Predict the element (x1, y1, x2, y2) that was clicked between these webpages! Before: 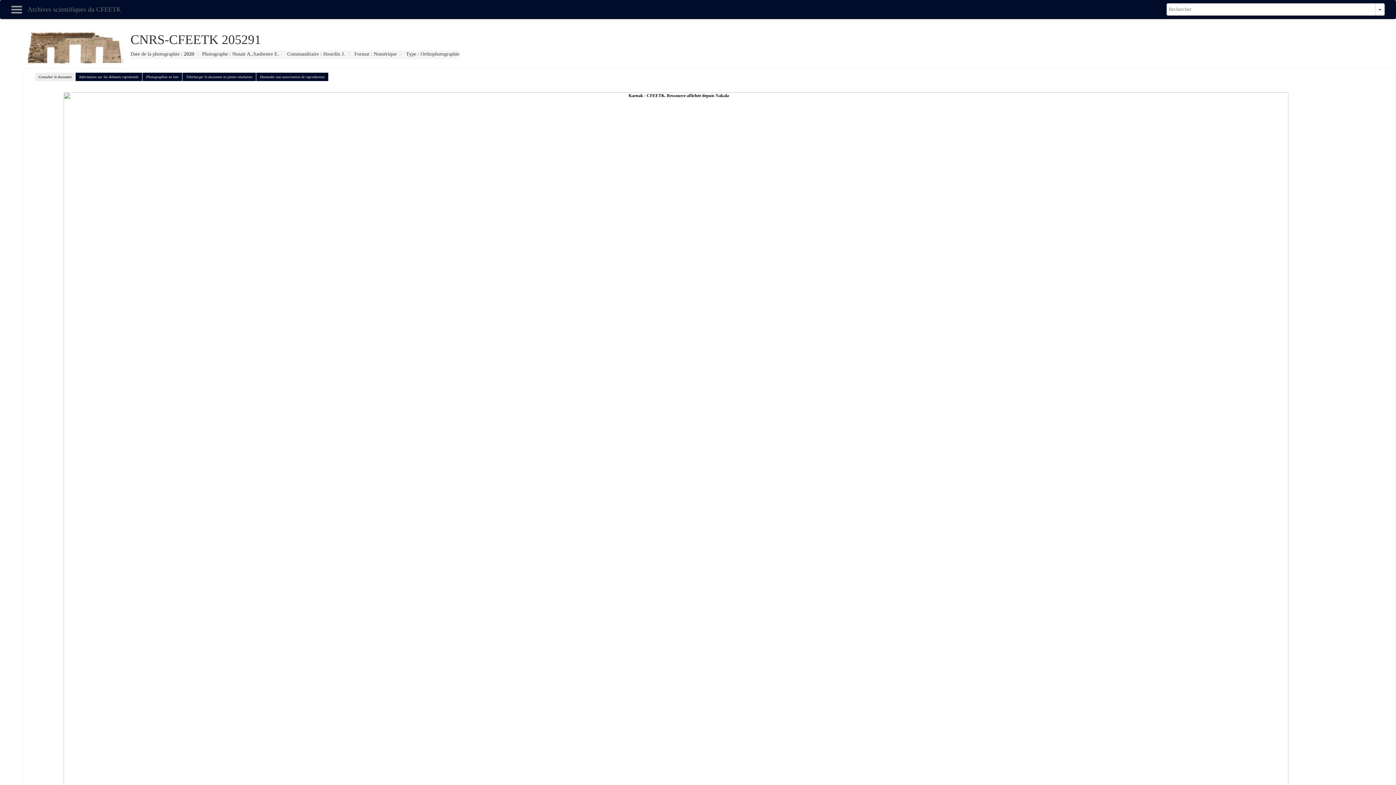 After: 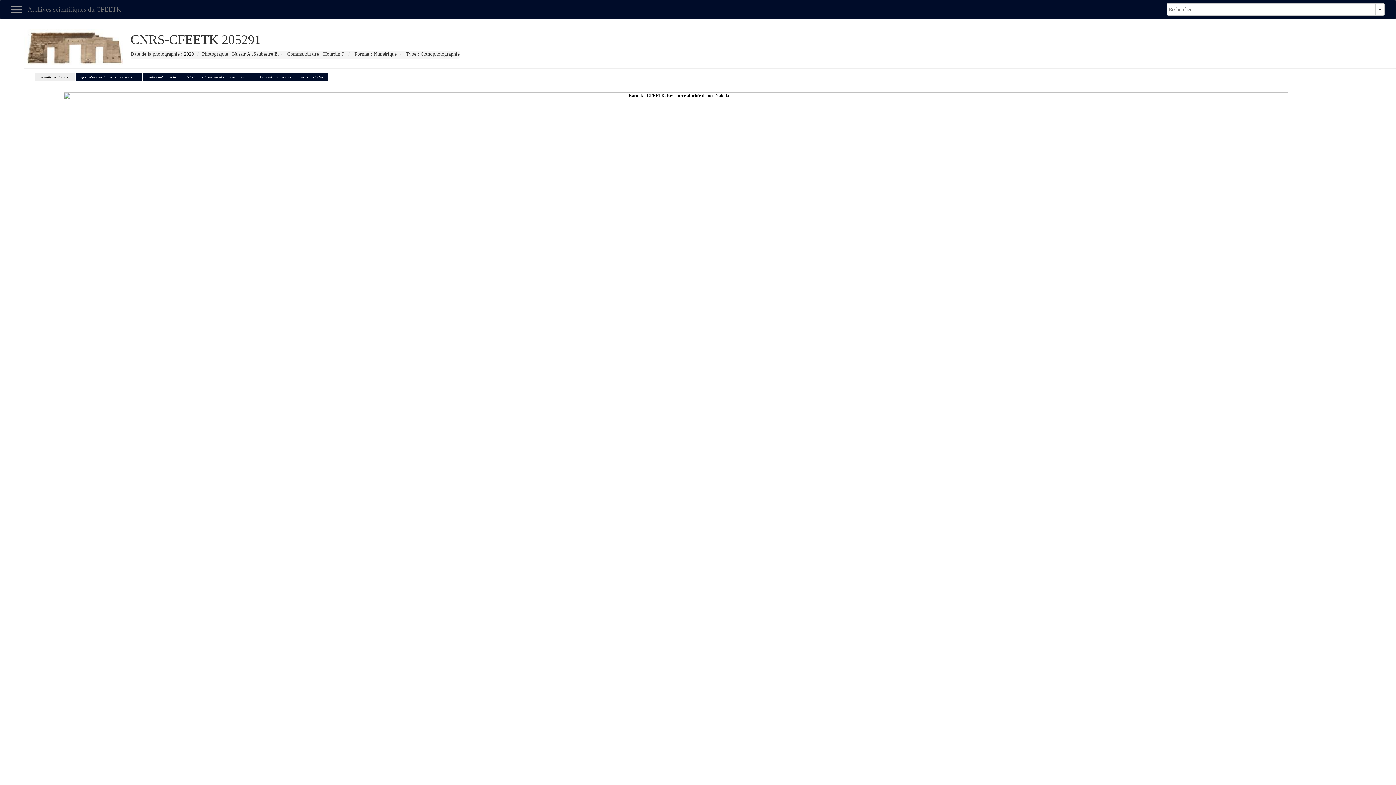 Action: label: Consulter le document bbox: (34, 72, 75, 81)